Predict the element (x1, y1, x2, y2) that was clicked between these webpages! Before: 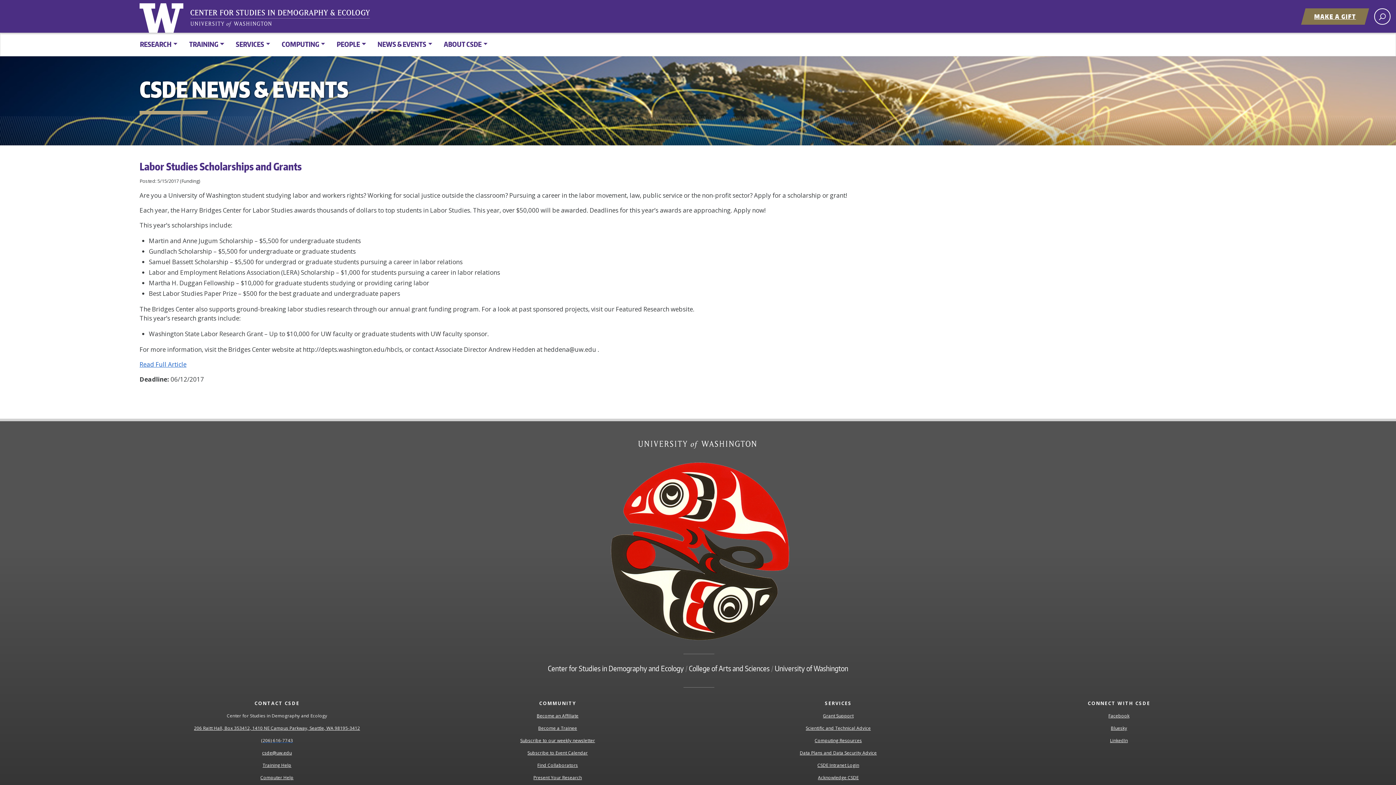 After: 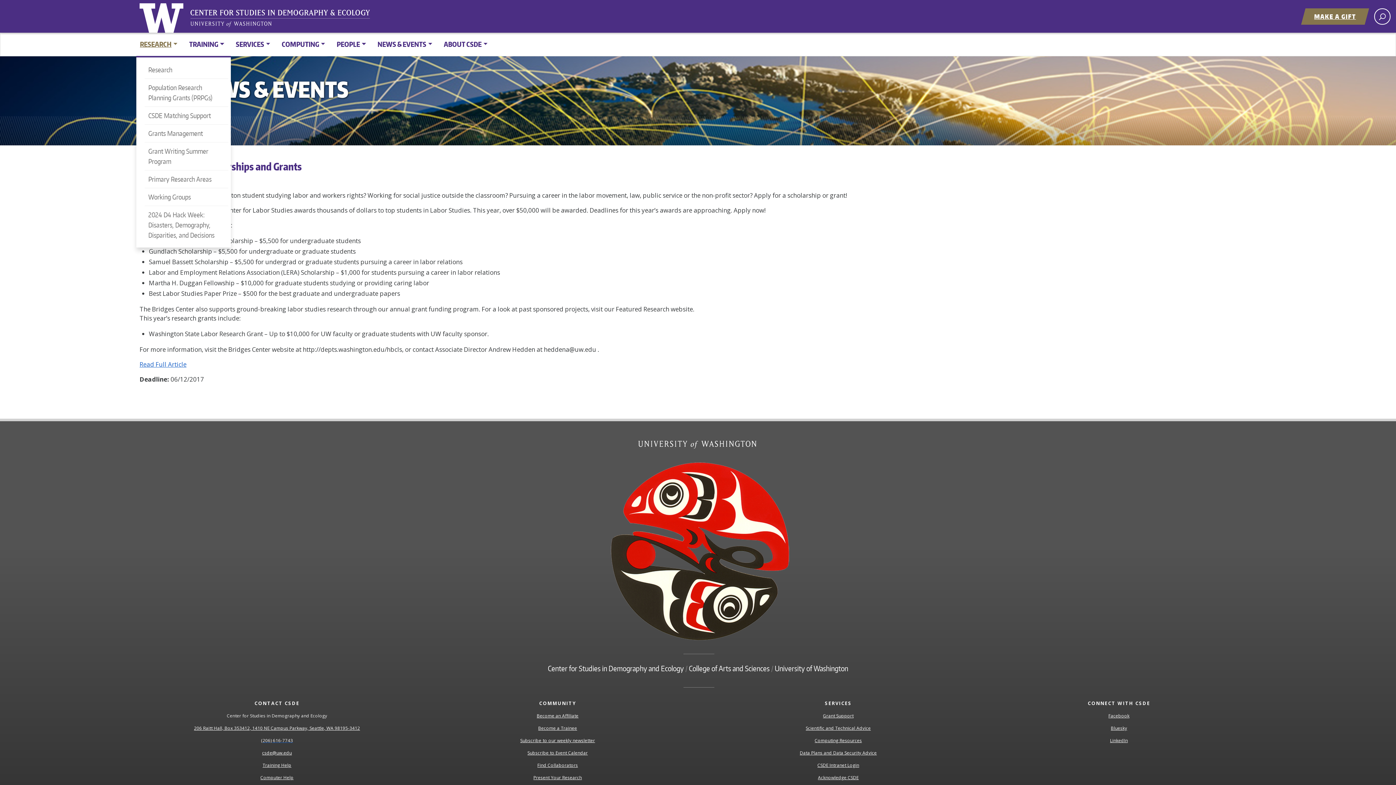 Action: bbox: (140, 35, 183, 53) label: RESEARCH